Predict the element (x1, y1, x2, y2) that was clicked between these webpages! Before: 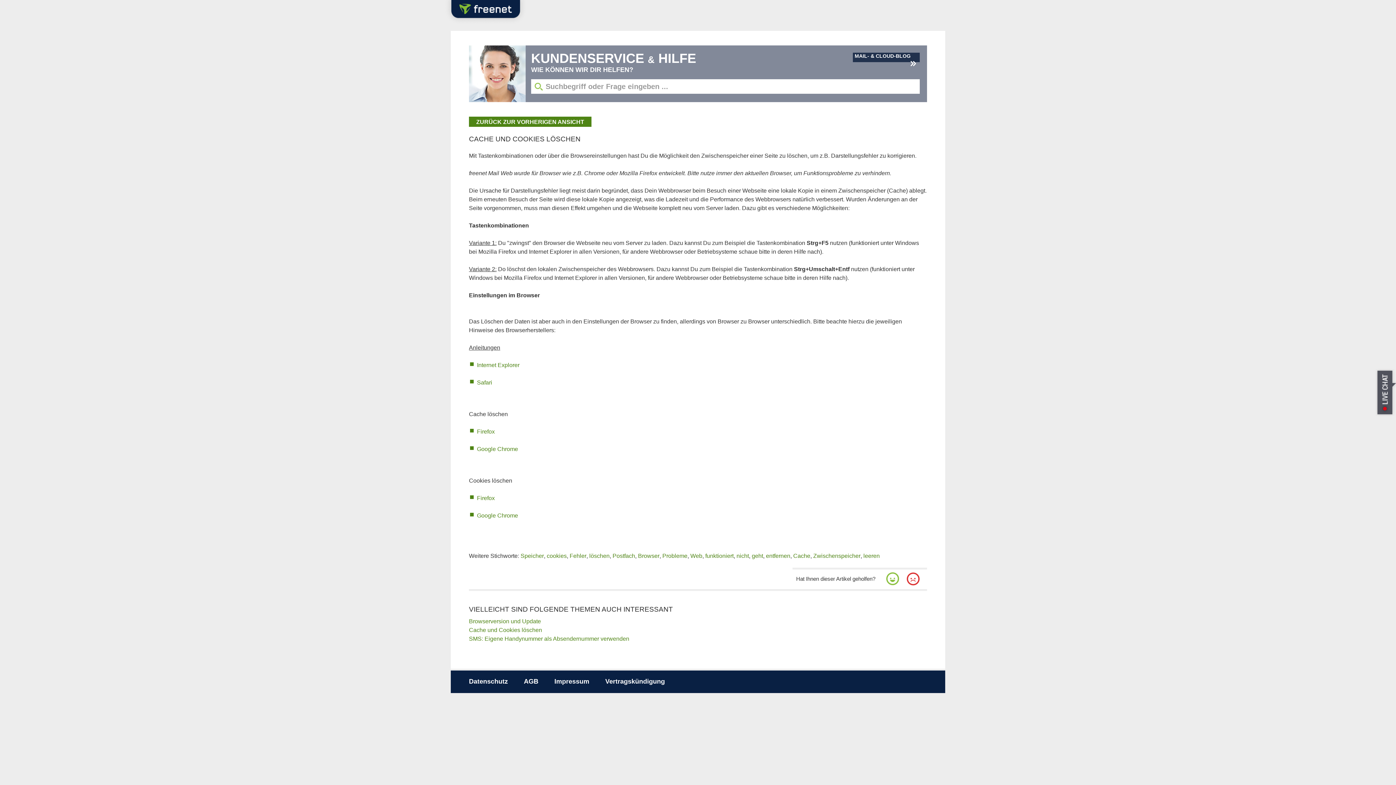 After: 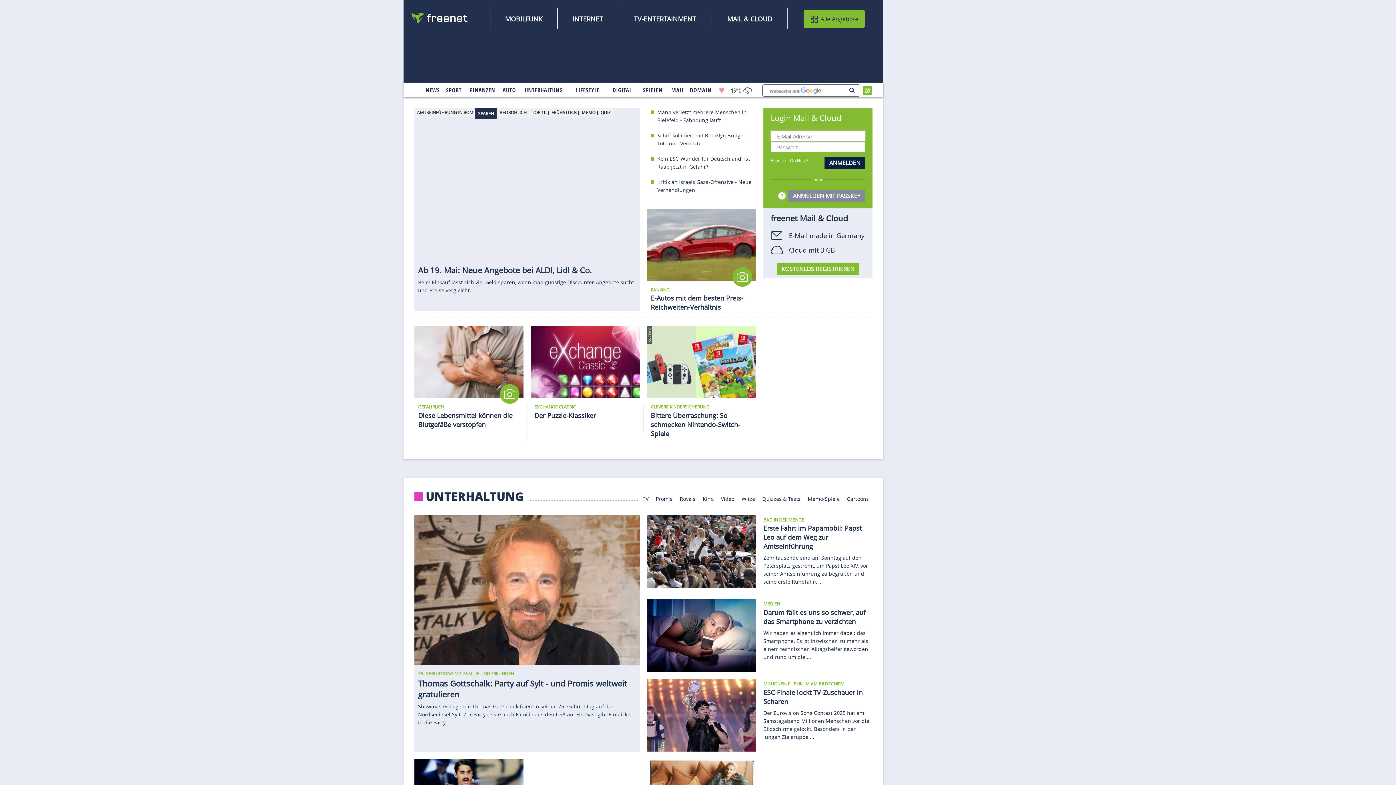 Action: bbox: (444, 20, 527, 26)